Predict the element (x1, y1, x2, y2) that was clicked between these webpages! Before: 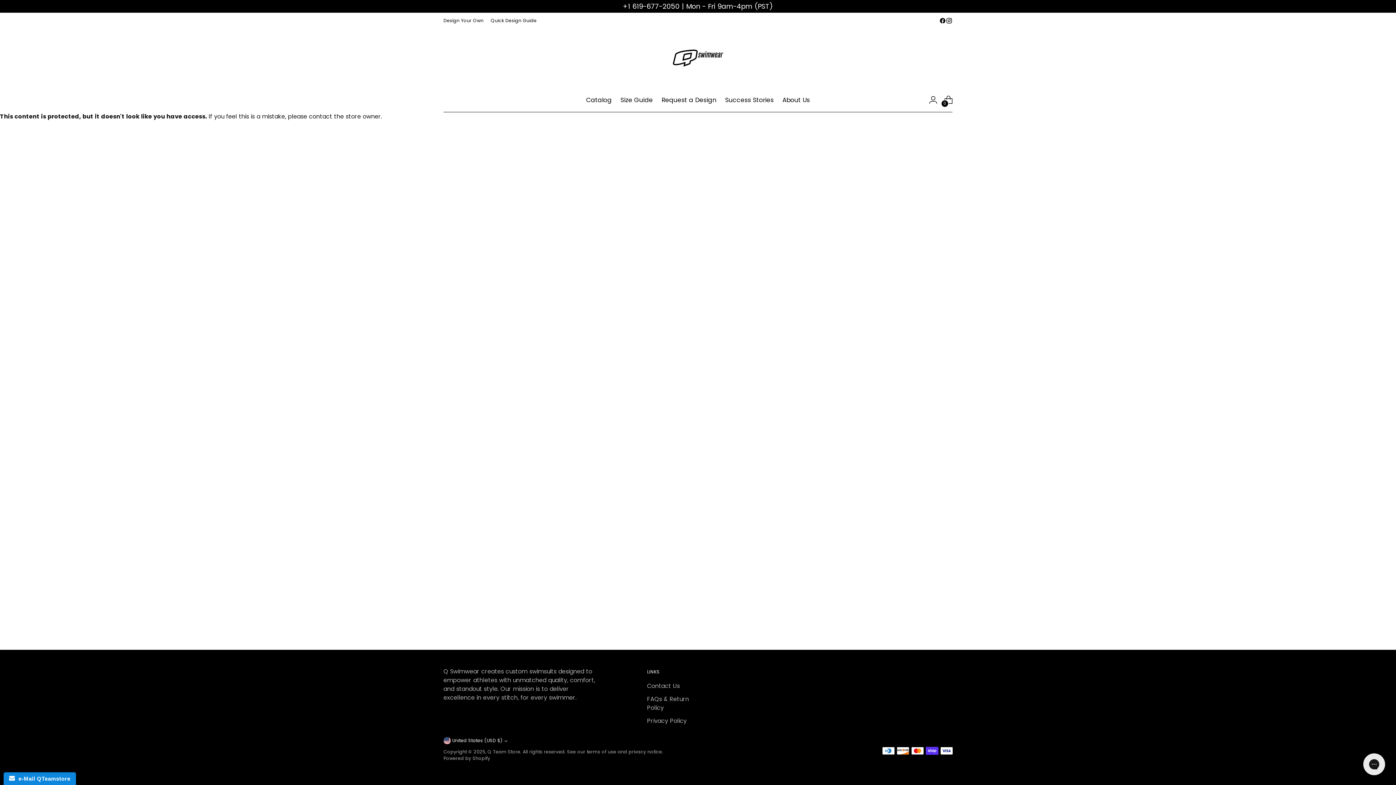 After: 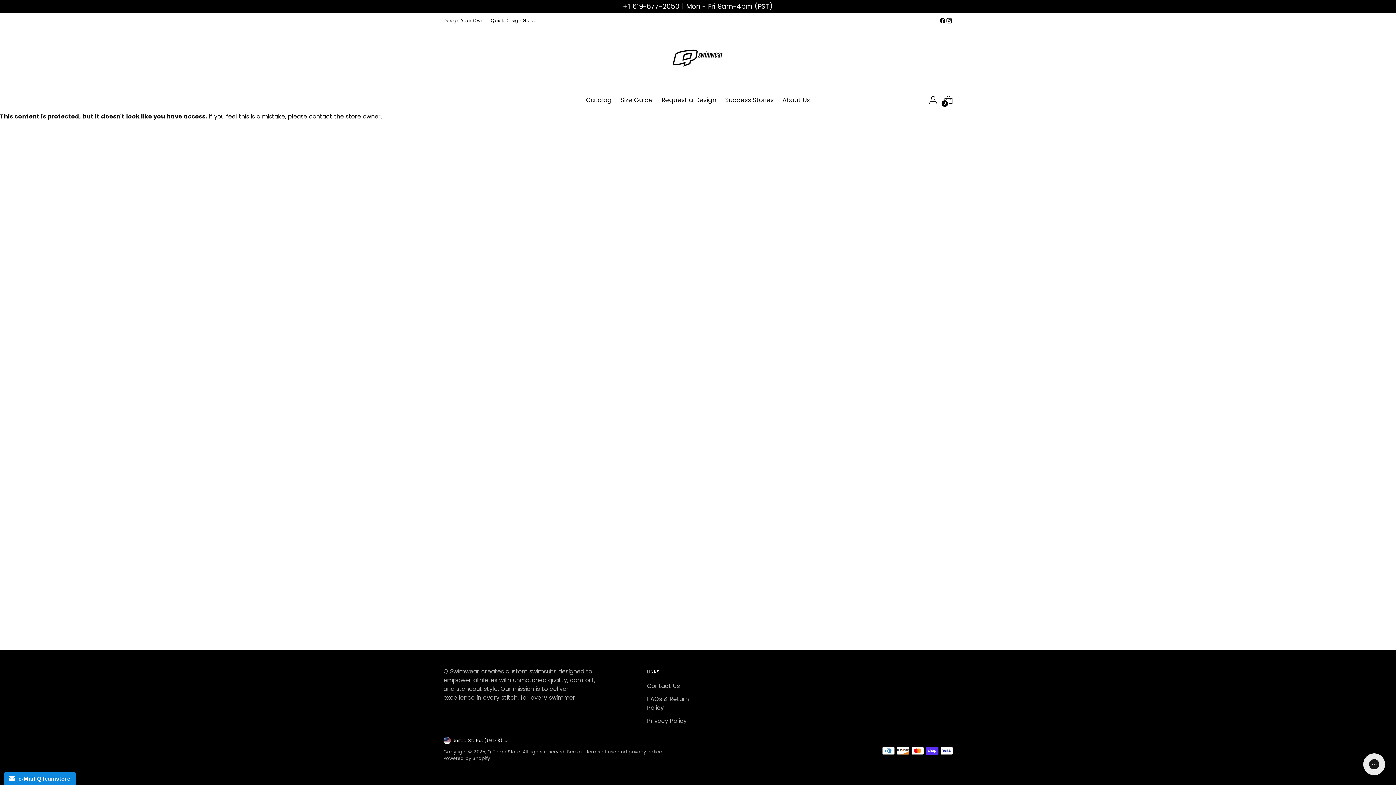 Action: bbox: (946, 17, 952, 24)